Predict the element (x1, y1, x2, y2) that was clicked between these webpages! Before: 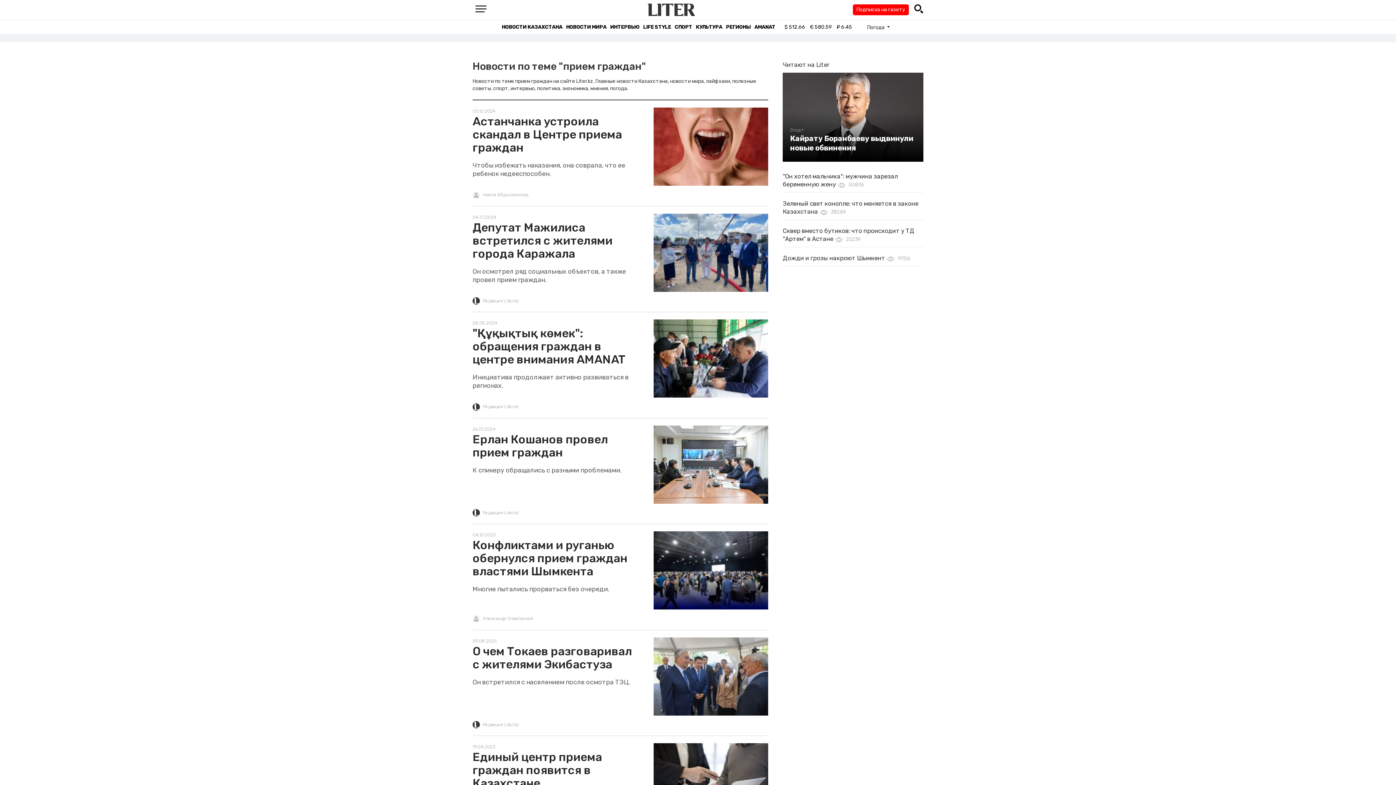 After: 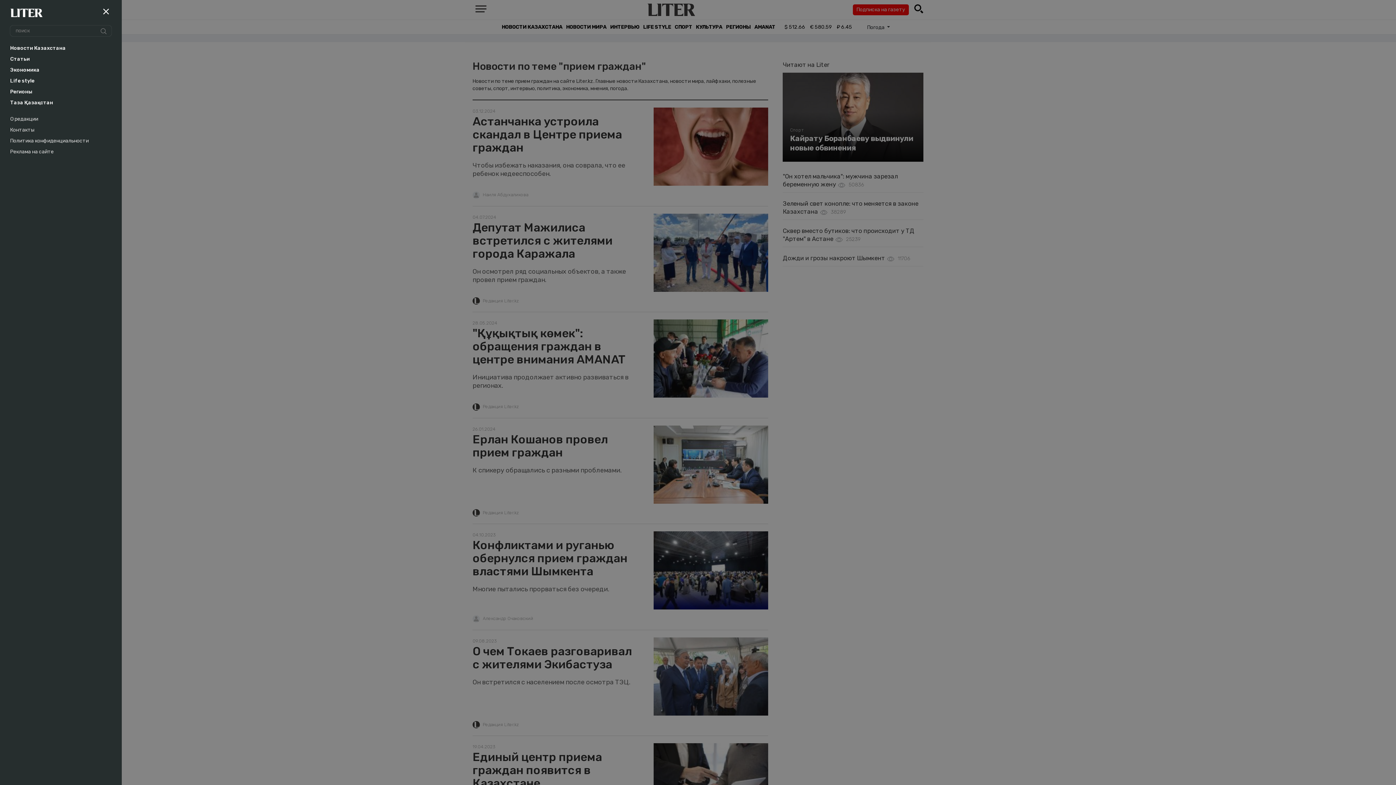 Action: bbox: (472, 3, 489, 16)